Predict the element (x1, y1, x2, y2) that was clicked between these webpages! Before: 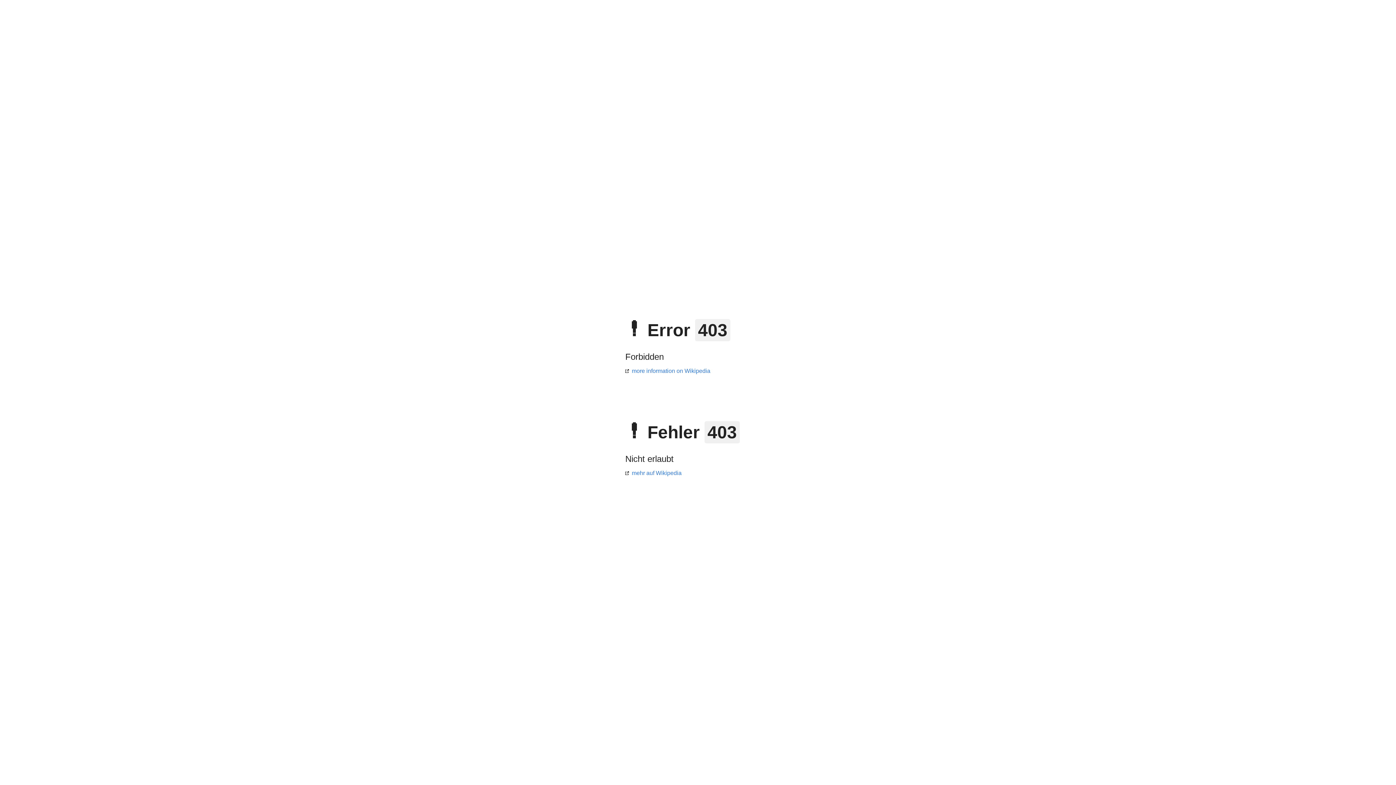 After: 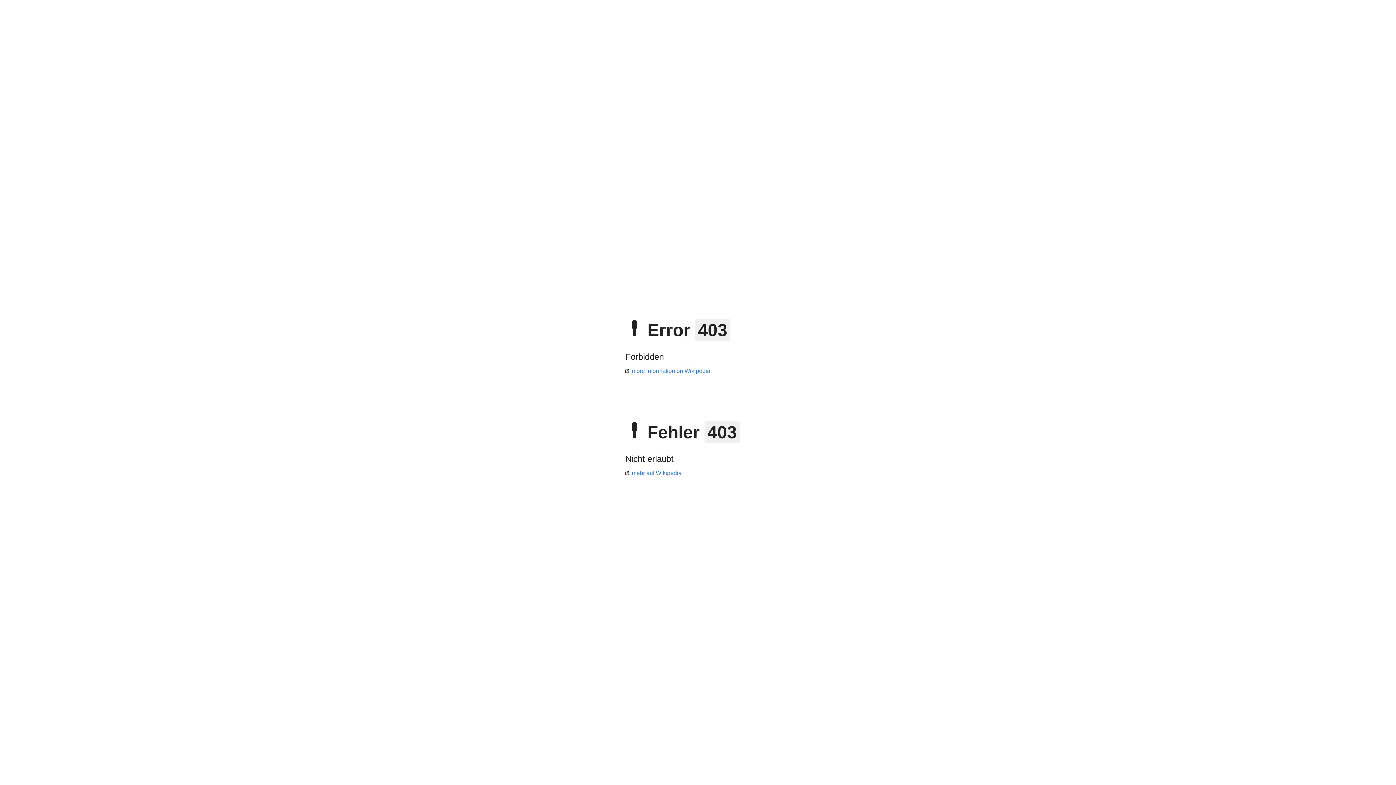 Action: bbox: (625, 368, 710, 374) label: more information on Wikipedia